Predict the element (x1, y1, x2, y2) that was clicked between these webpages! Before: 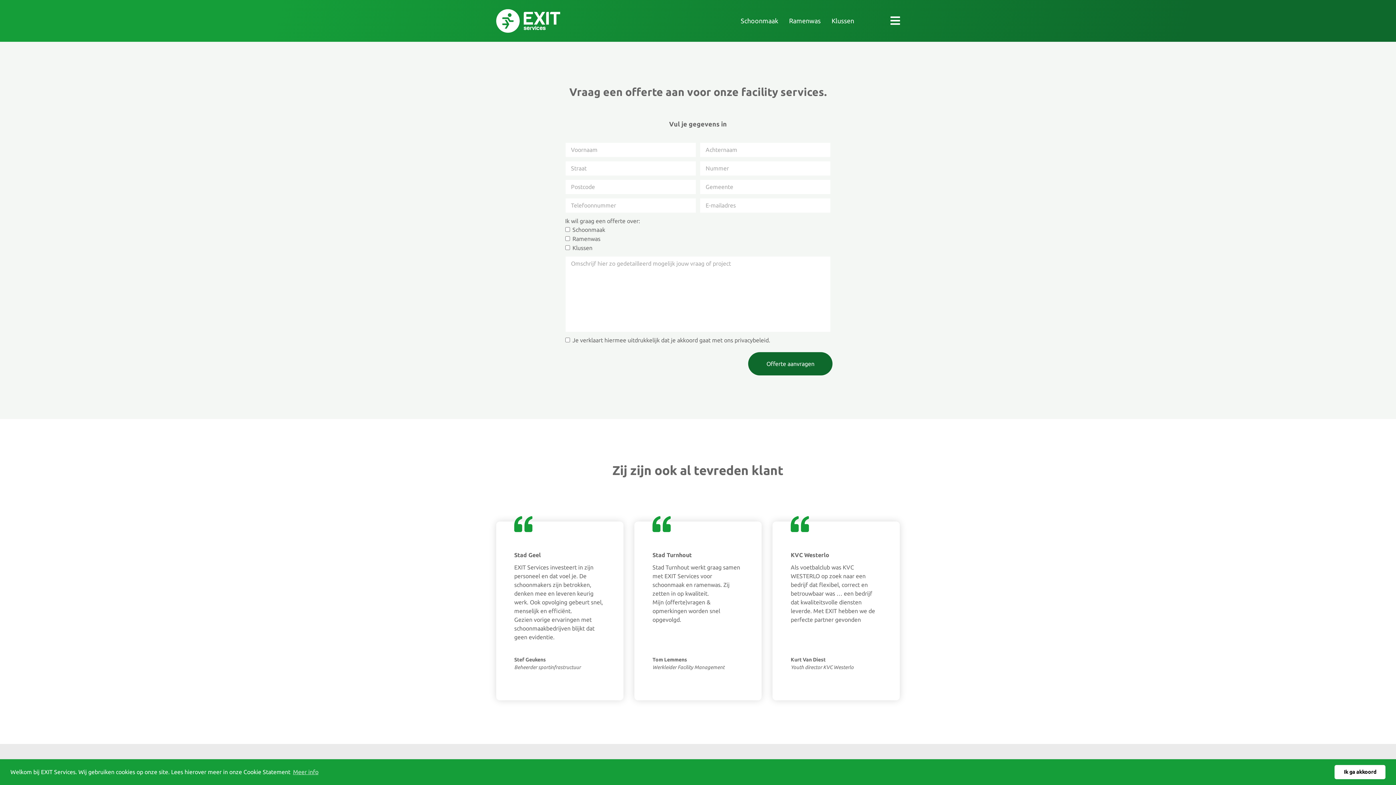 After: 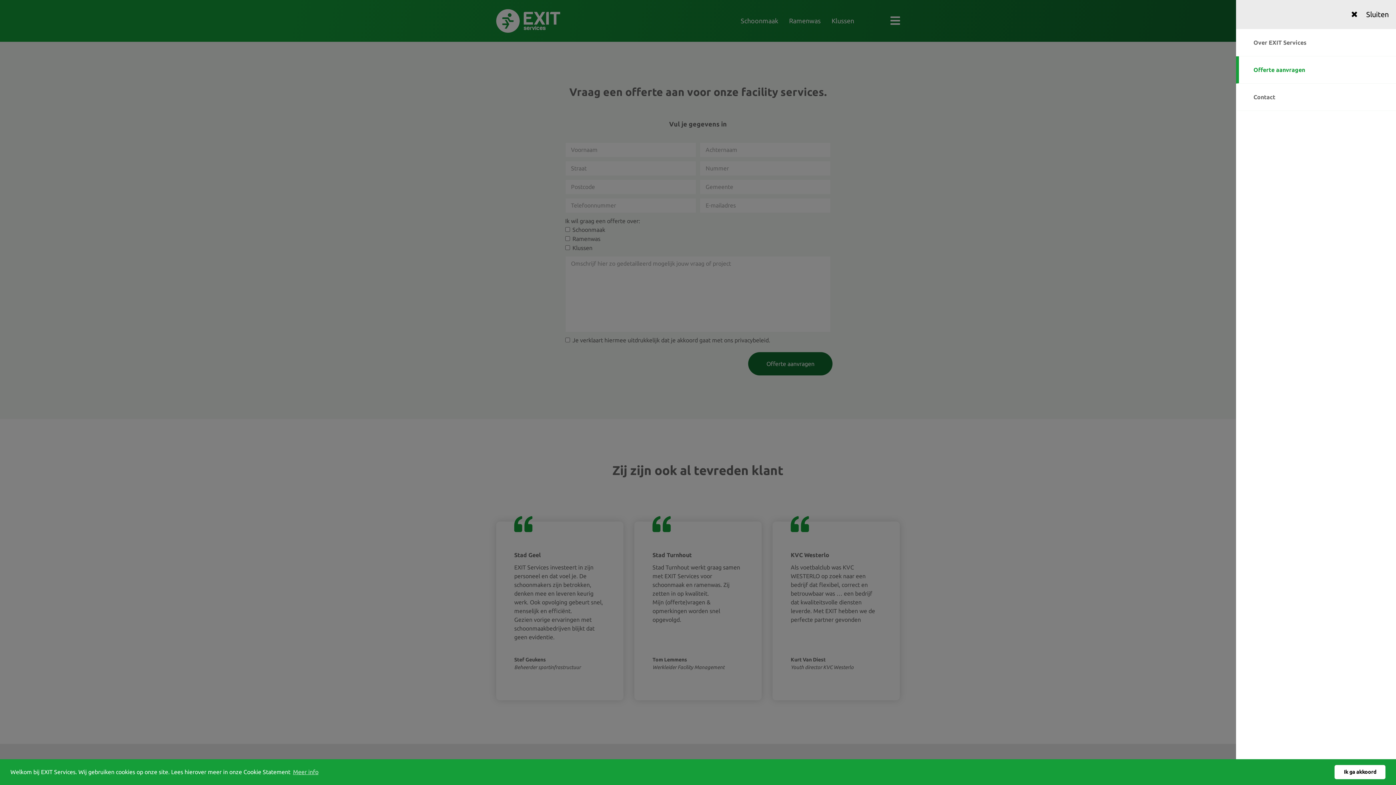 Action: bbox: (890, 12, 900, 29)